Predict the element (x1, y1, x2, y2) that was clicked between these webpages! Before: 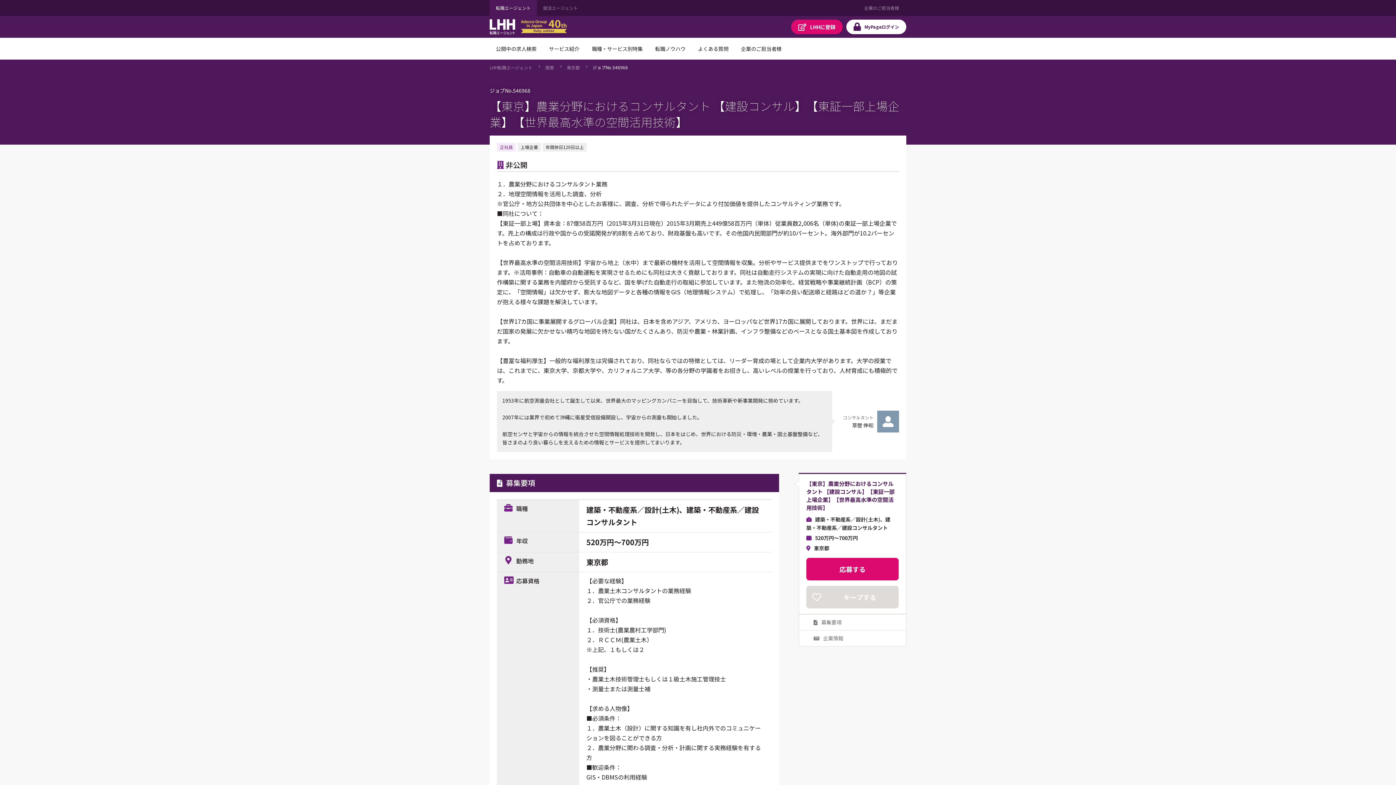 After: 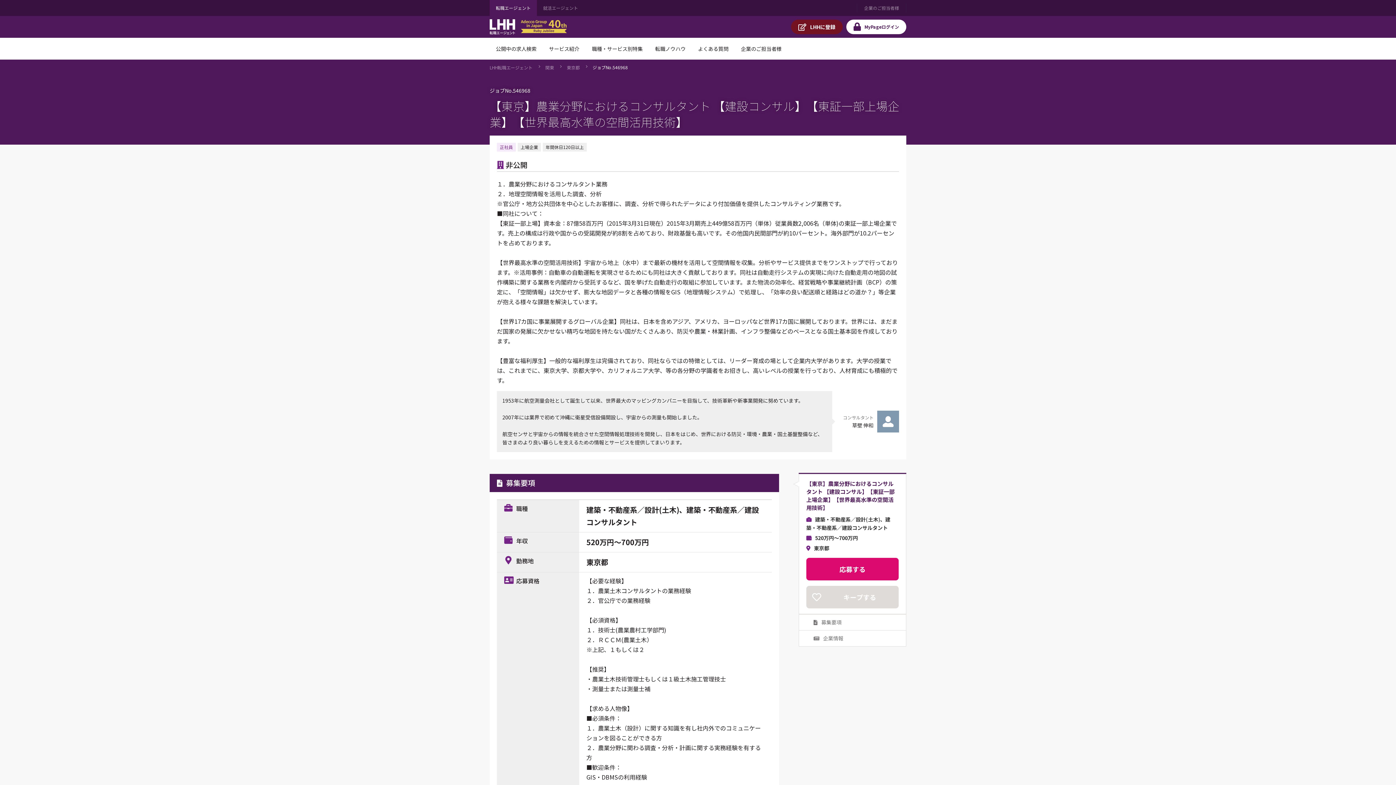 Action: label: LHHに
登録 bbox: (791, 19, 842, 34)